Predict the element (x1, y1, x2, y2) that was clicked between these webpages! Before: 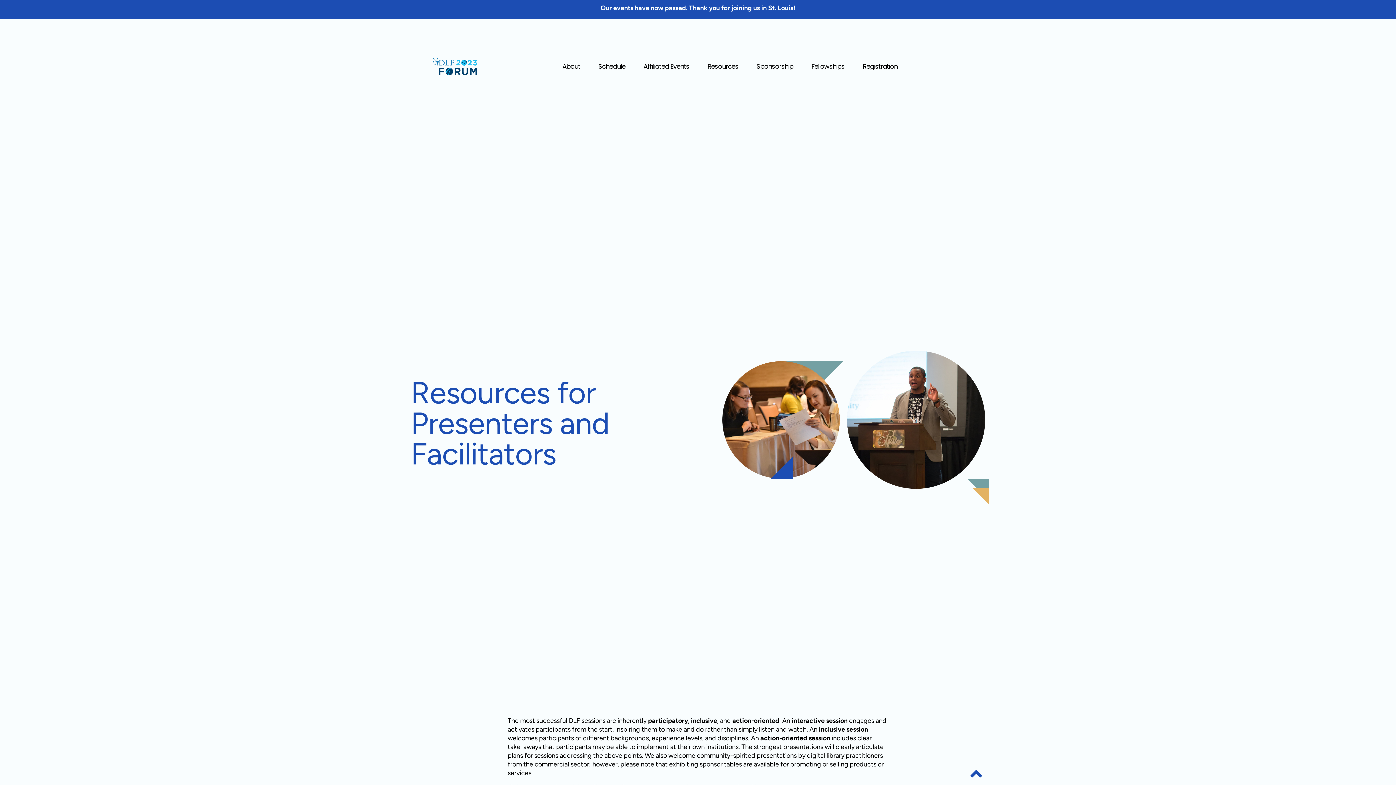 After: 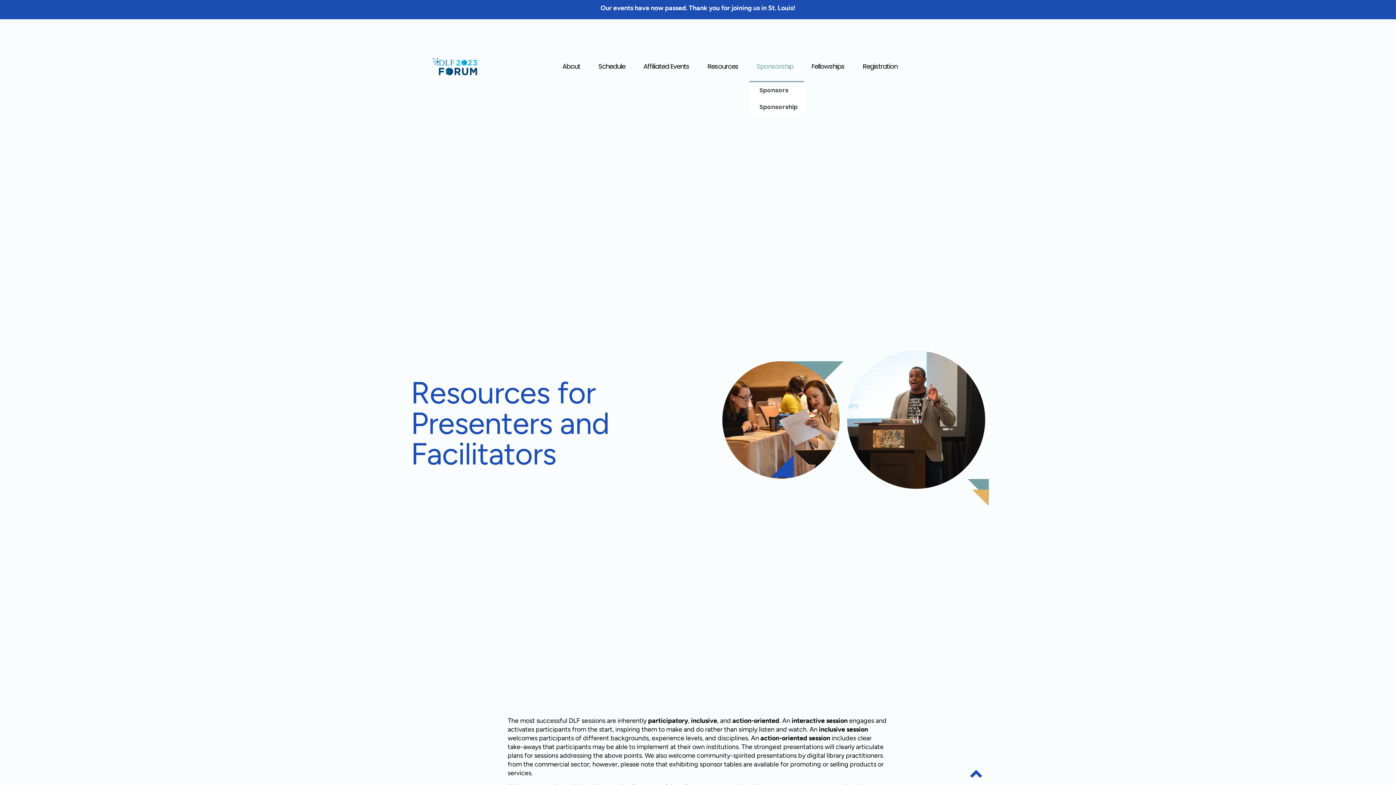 Action: label: Sponsorship bbox: (749, 50, 804, 82)